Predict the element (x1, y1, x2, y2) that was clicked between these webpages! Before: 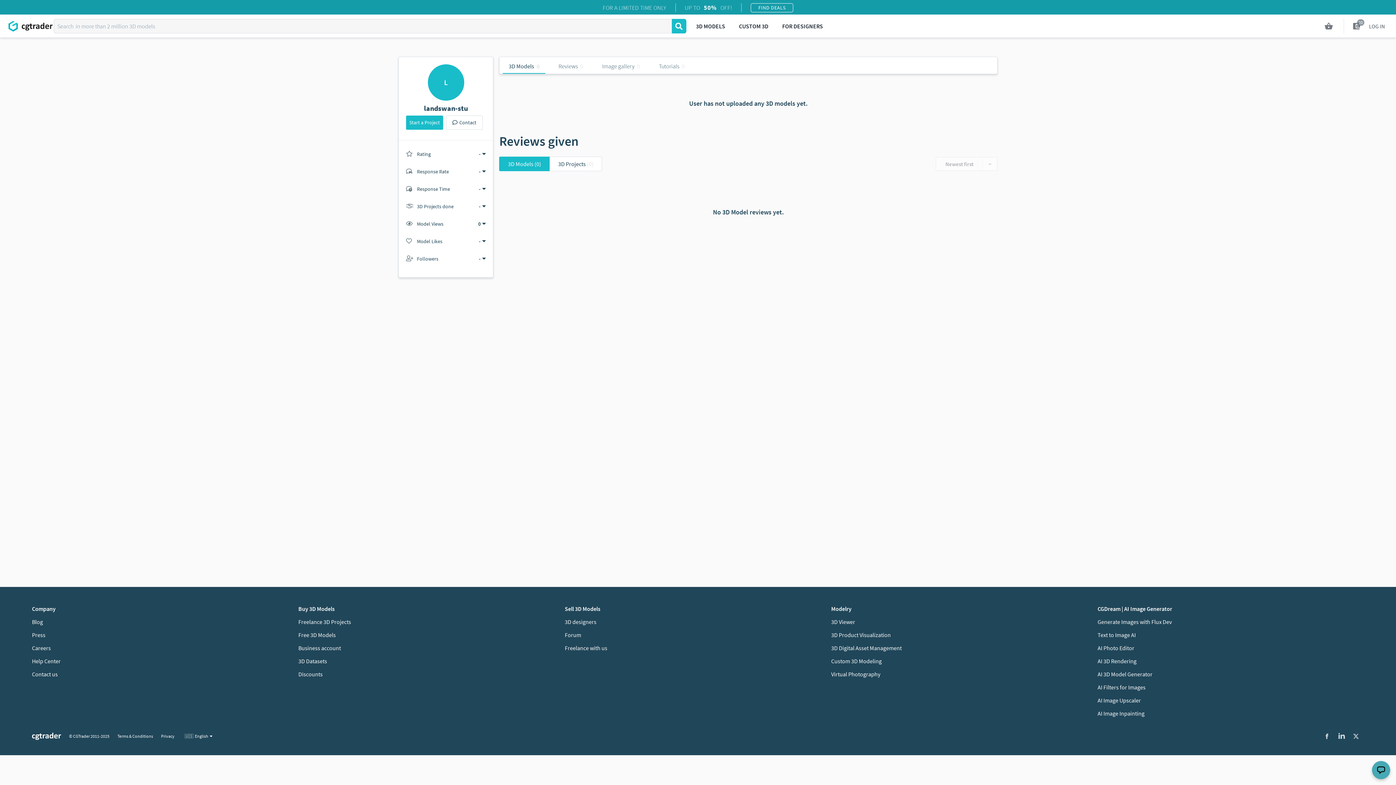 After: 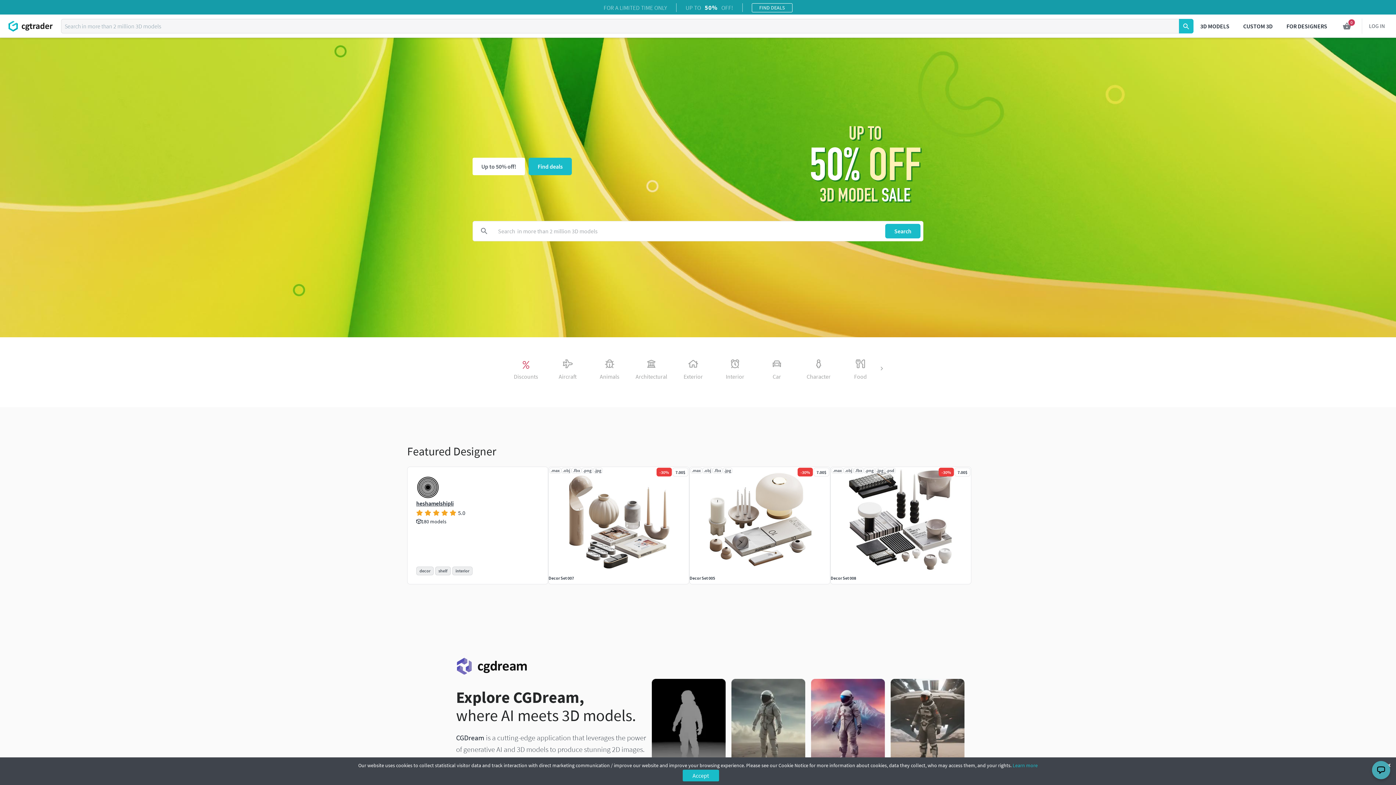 Action: bbox: (7, 20, 53, 32)